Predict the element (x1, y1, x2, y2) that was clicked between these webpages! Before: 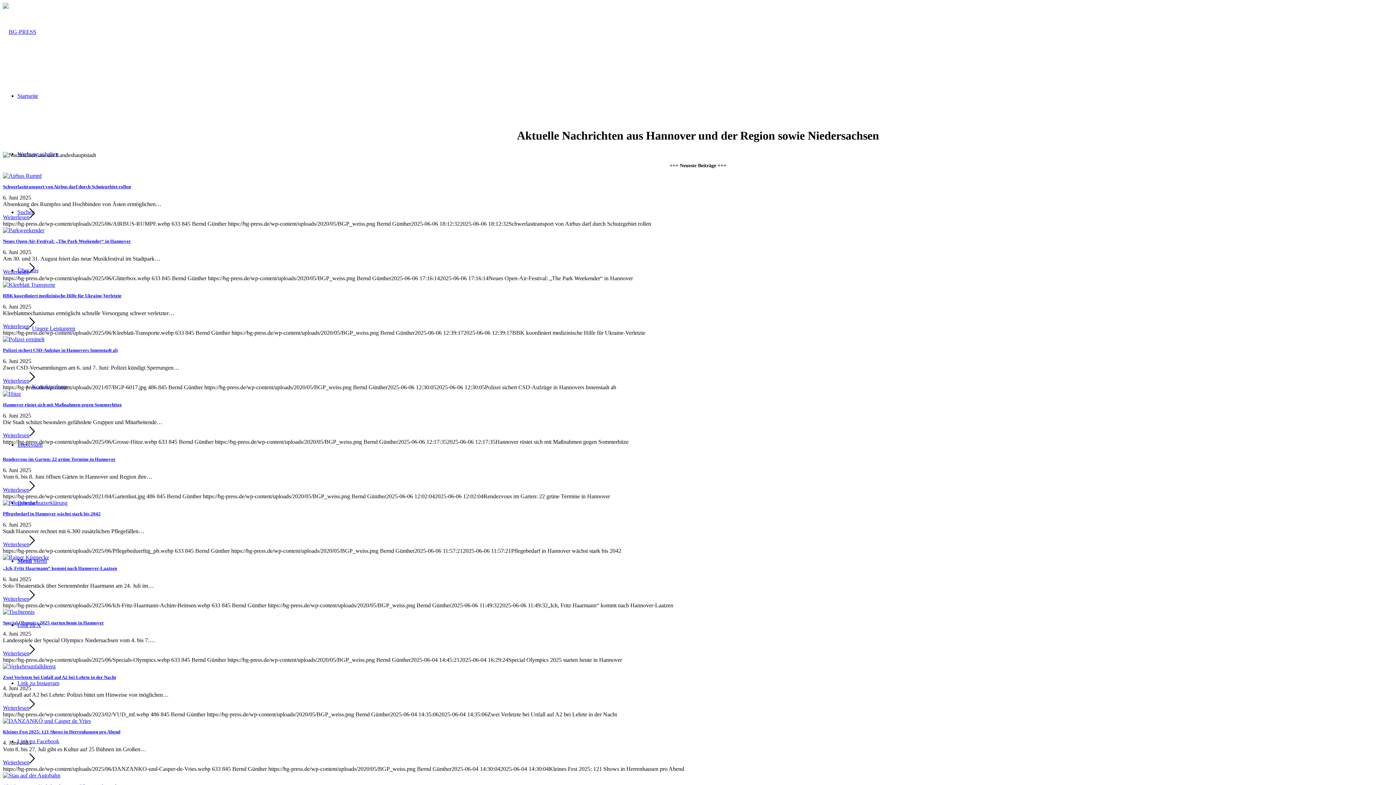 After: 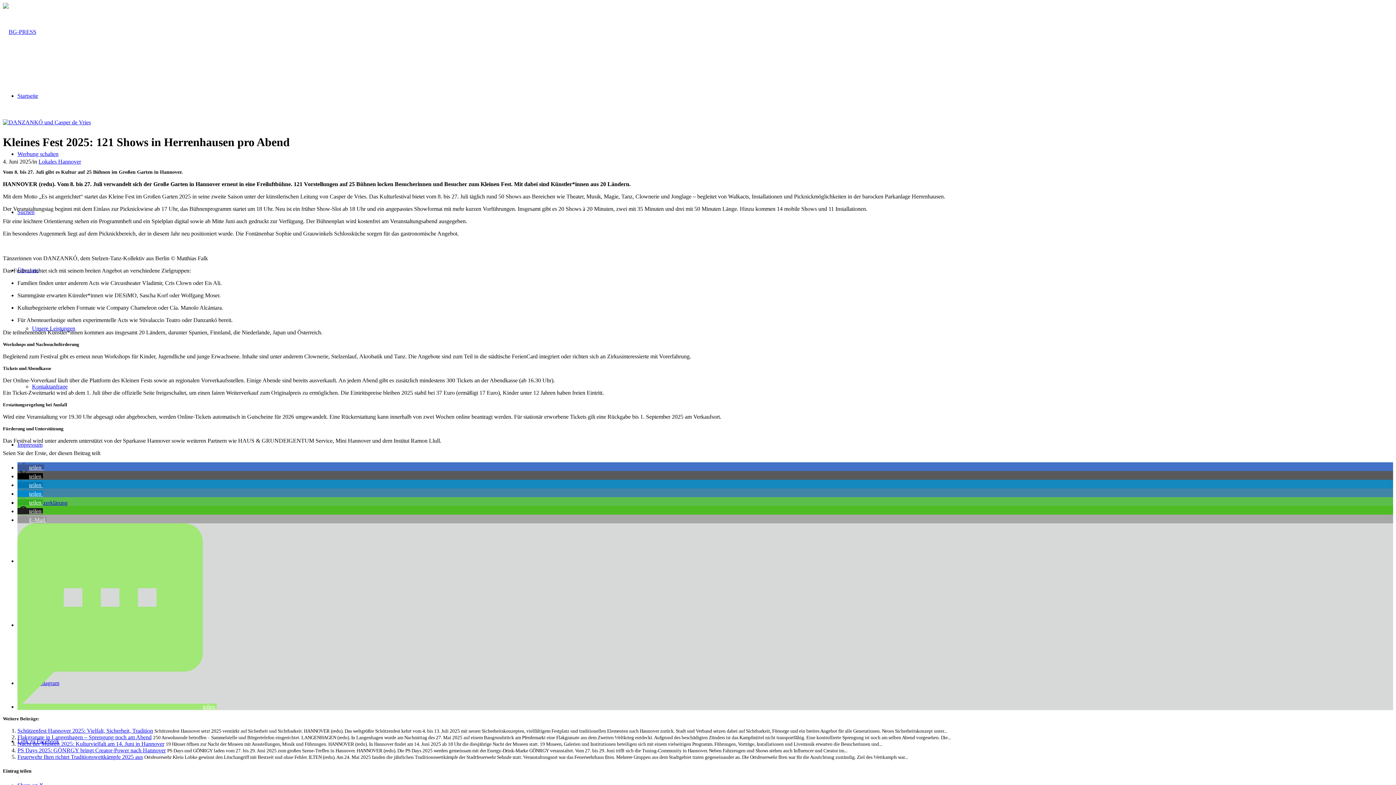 Action: label: Weiterlesen bbox: (2, 759, 34, 765)